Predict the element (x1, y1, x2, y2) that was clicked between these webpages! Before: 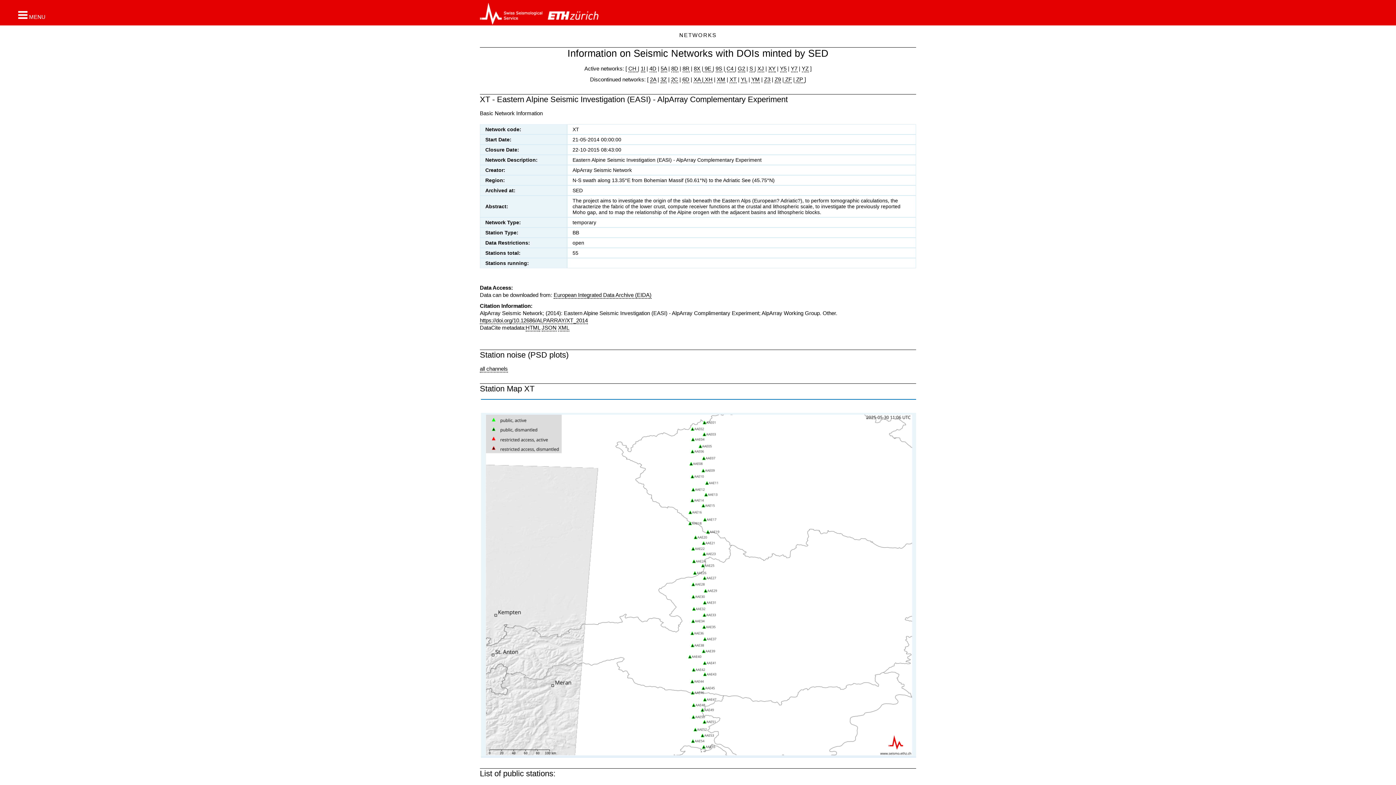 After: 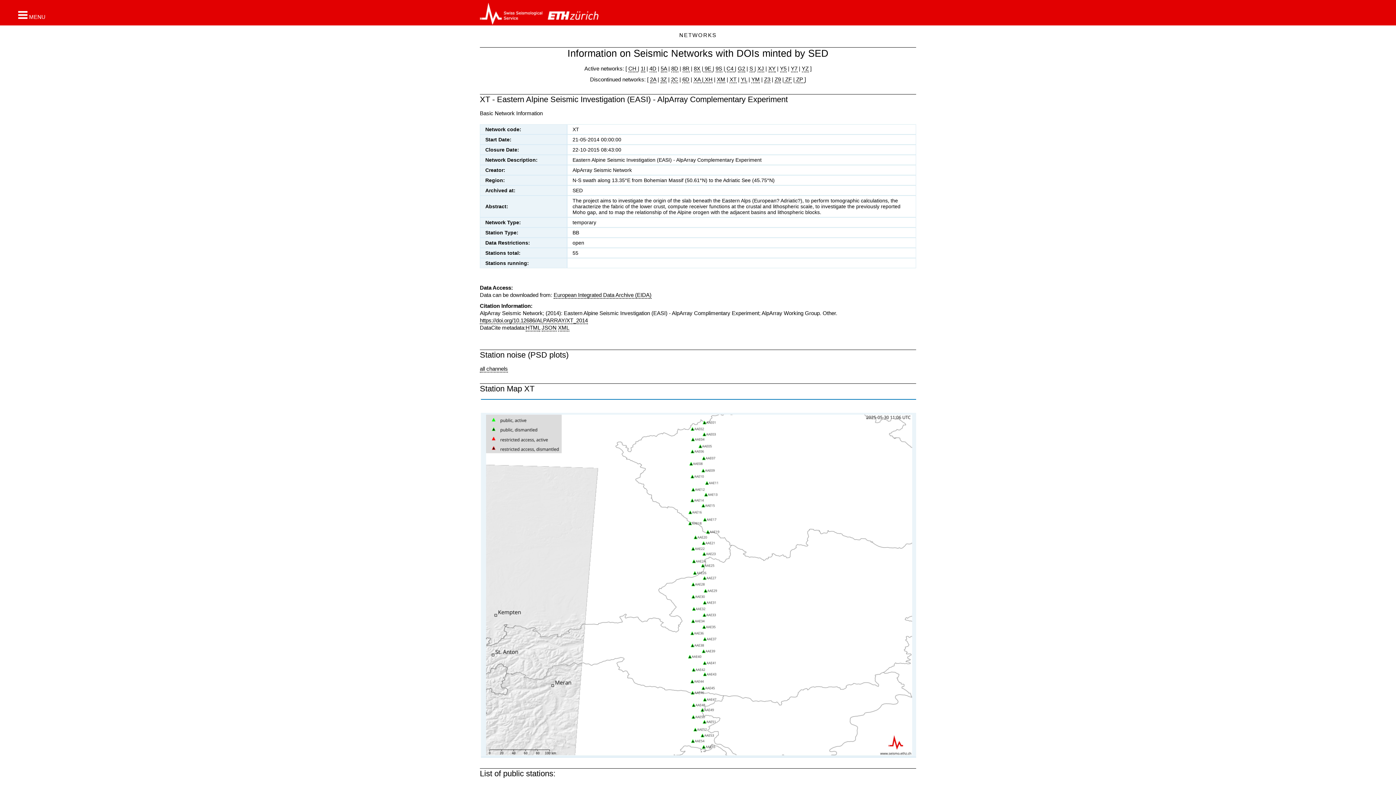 Action: bbox: (548, 2, 598, 24)